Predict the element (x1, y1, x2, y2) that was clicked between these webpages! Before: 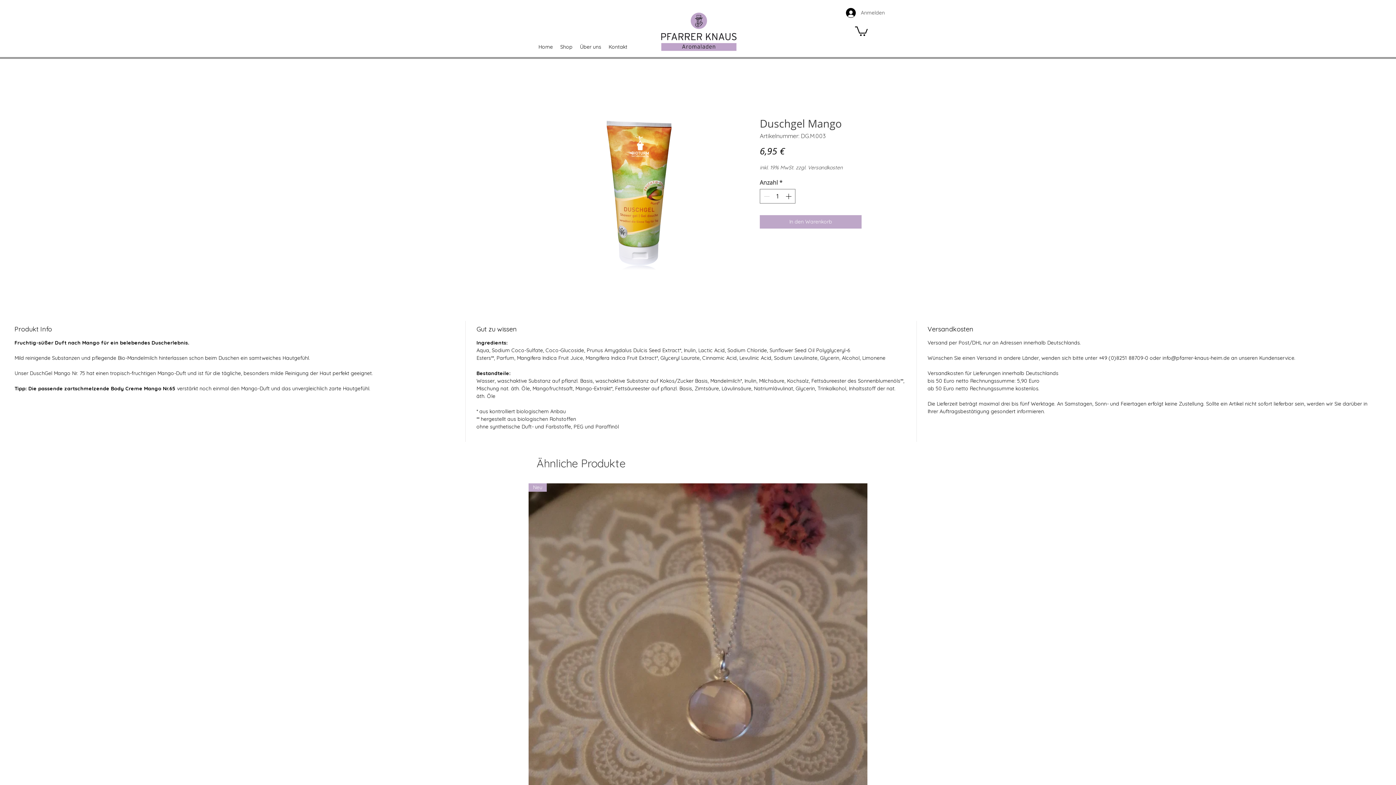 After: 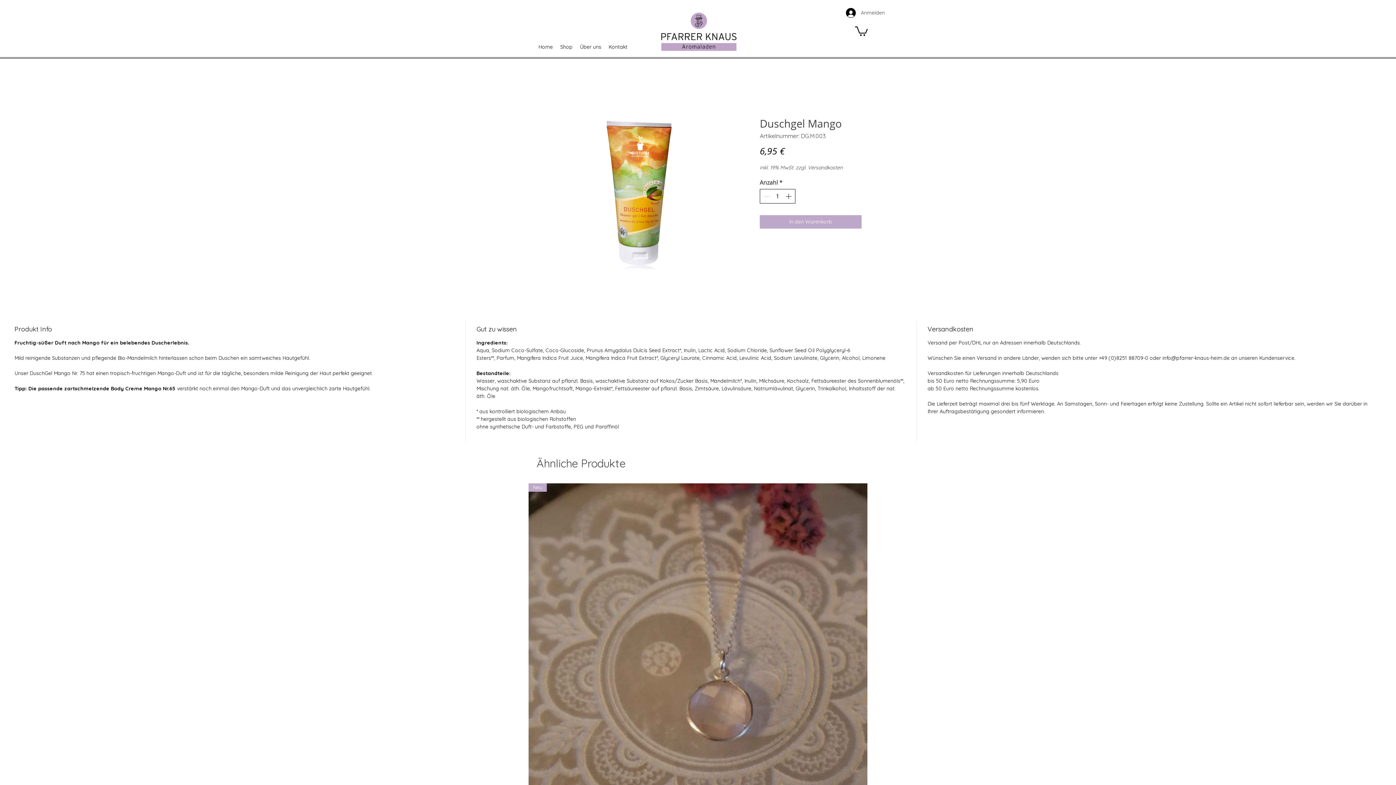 Action: bbox: (784, 189, 794, 203) label: Increment